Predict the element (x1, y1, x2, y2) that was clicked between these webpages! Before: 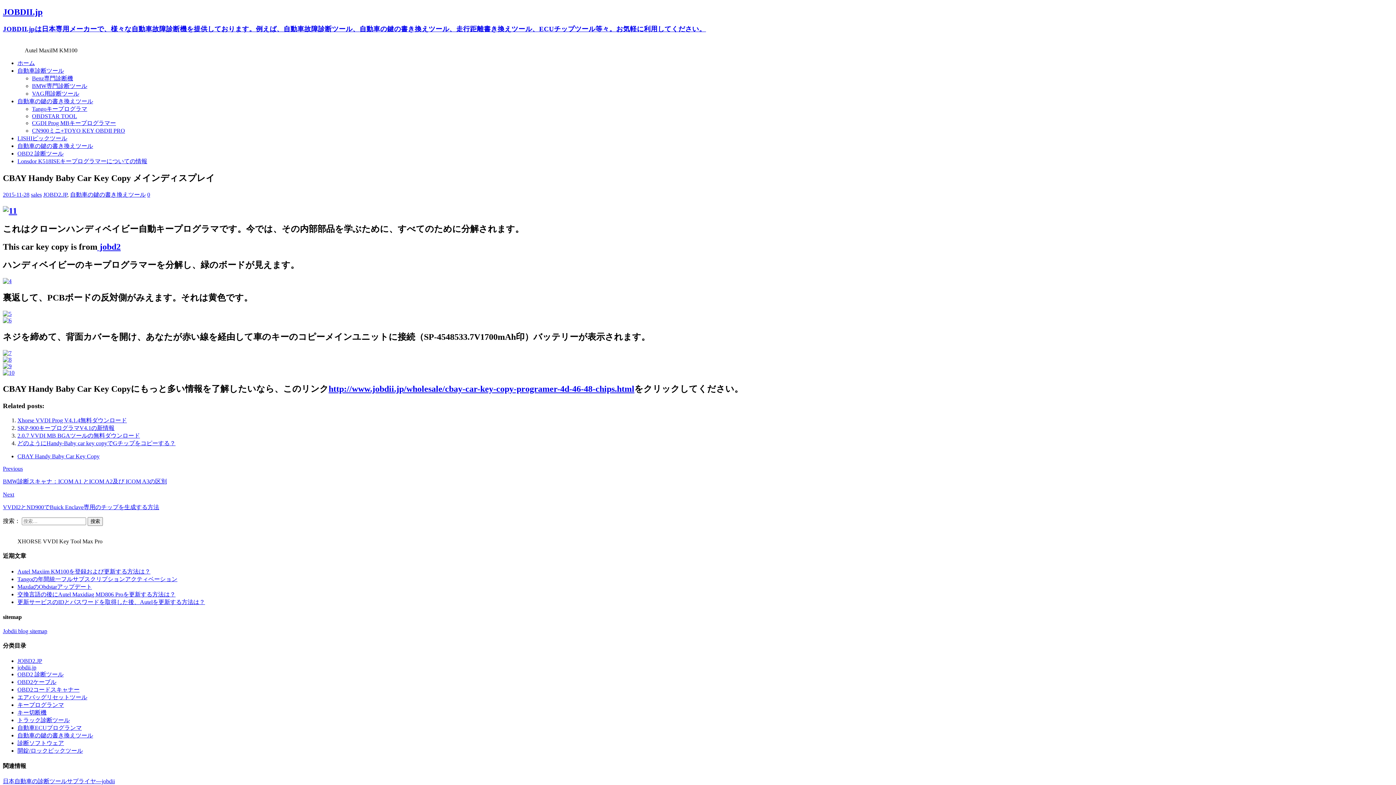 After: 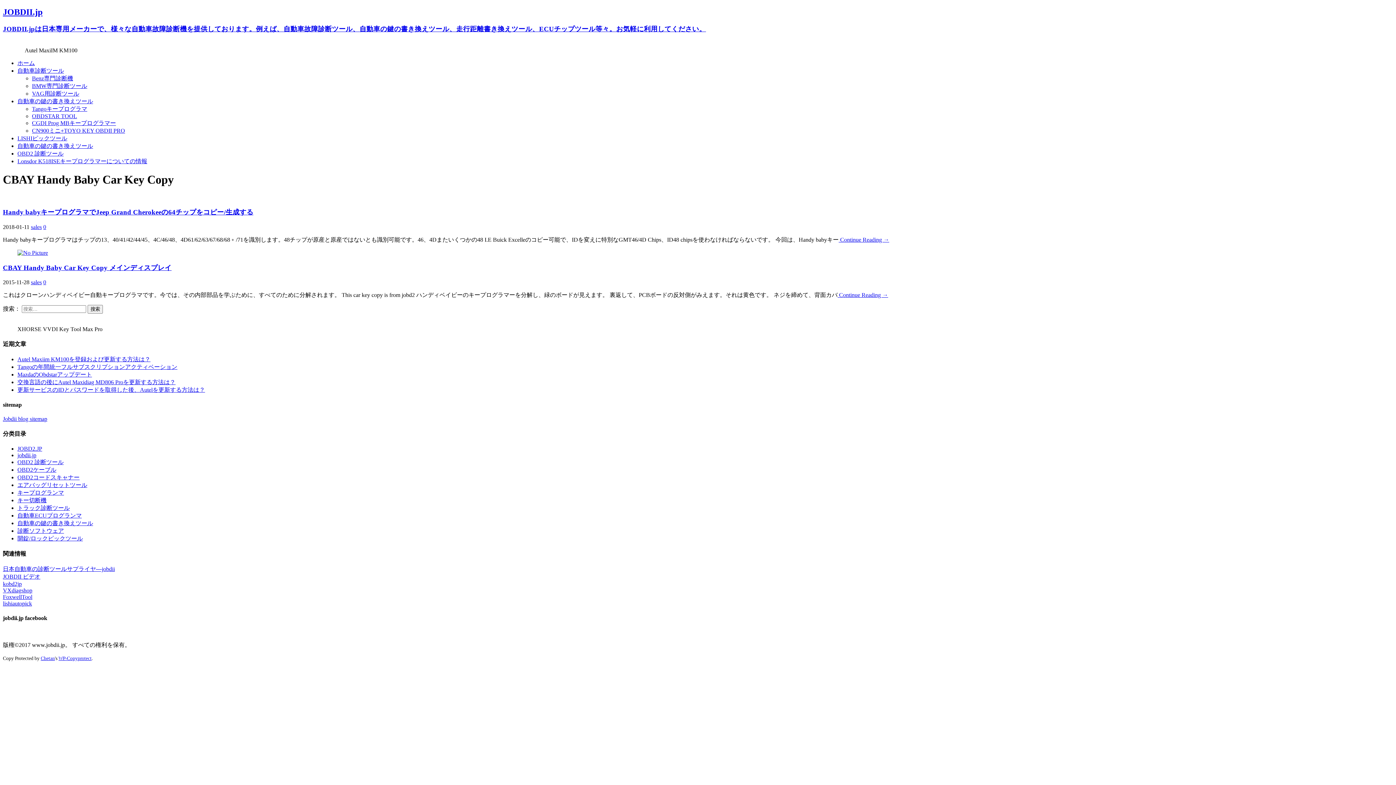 Action: label: CBAY Handy Baby Car Key Copy bbox: (17, 453, 99, 459)